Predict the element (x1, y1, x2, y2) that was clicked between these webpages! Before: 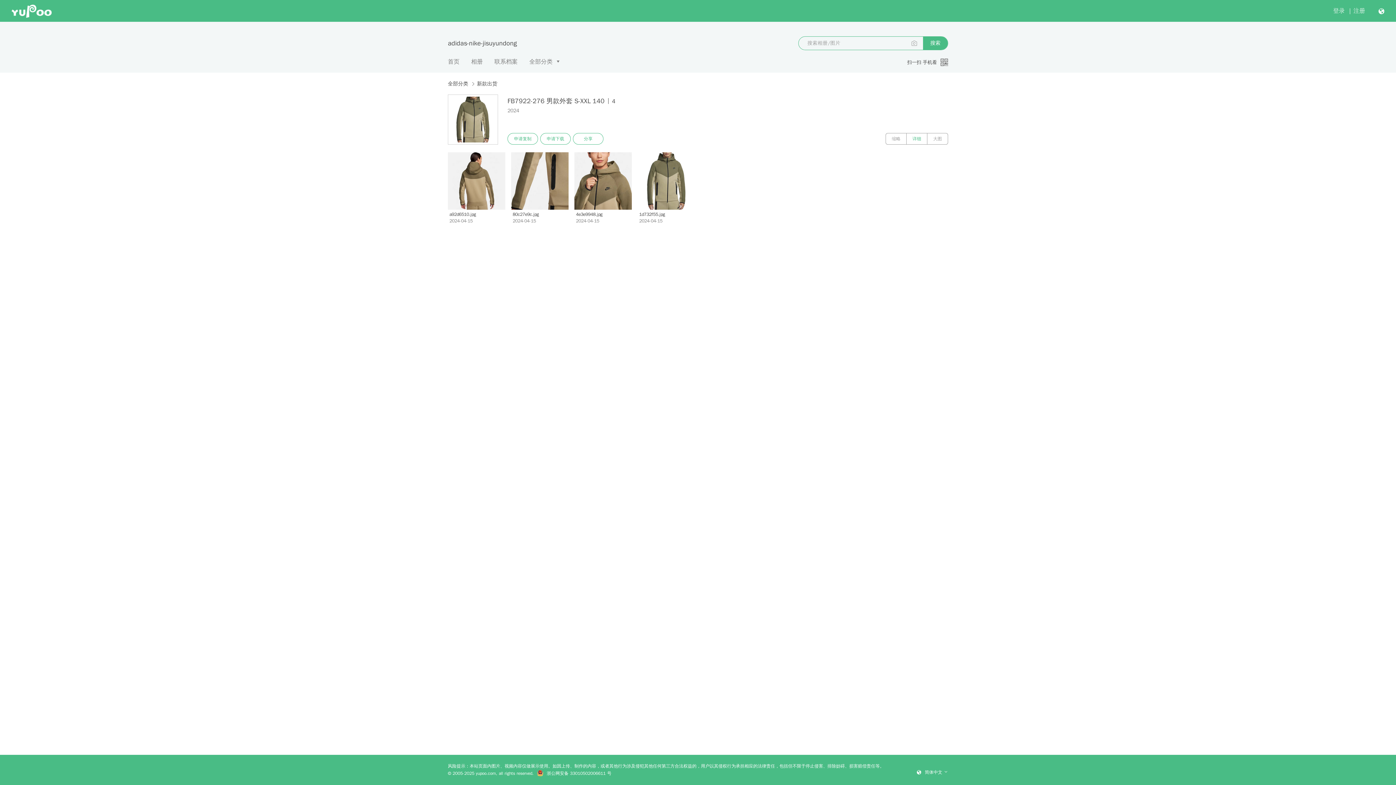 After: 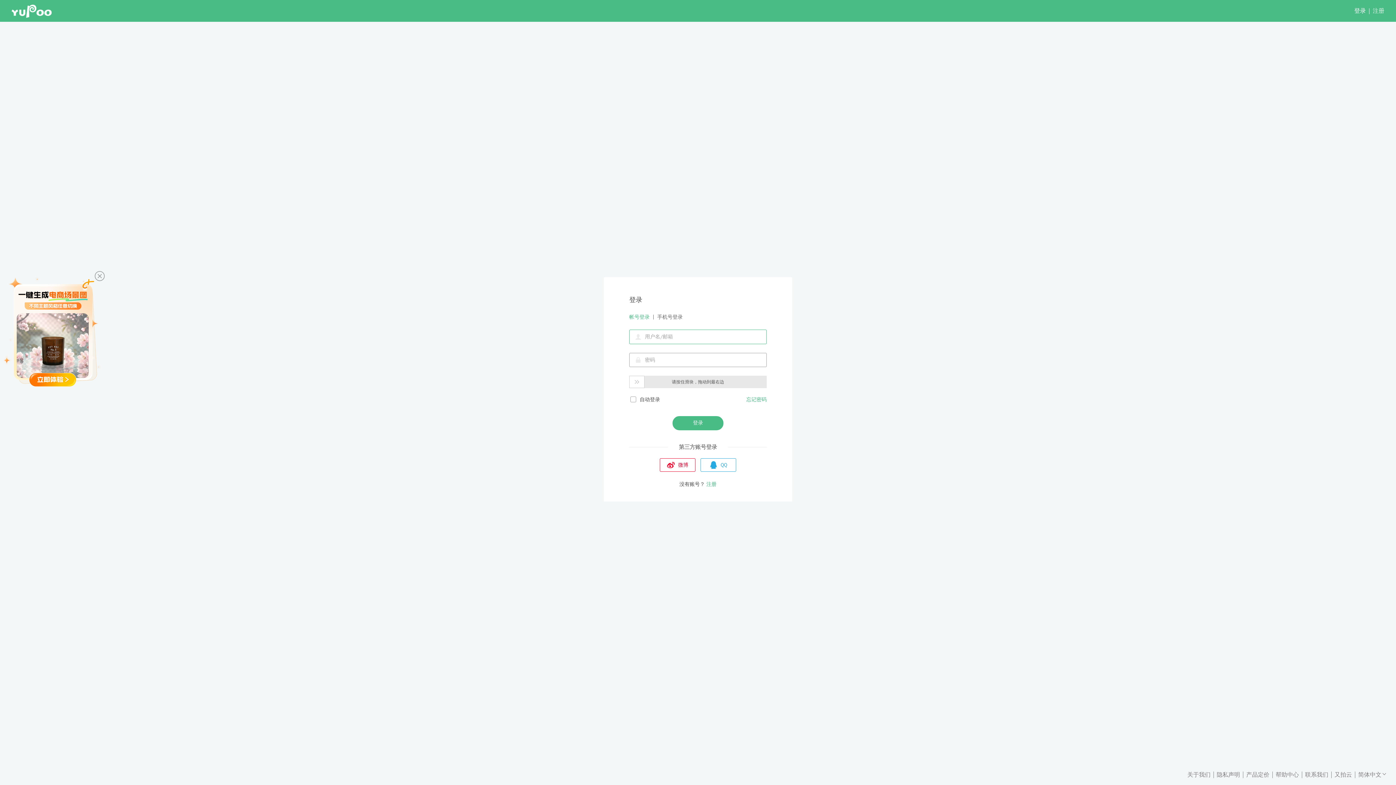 Action: bbox: (507, 133, 538, 144) label: 申请复制